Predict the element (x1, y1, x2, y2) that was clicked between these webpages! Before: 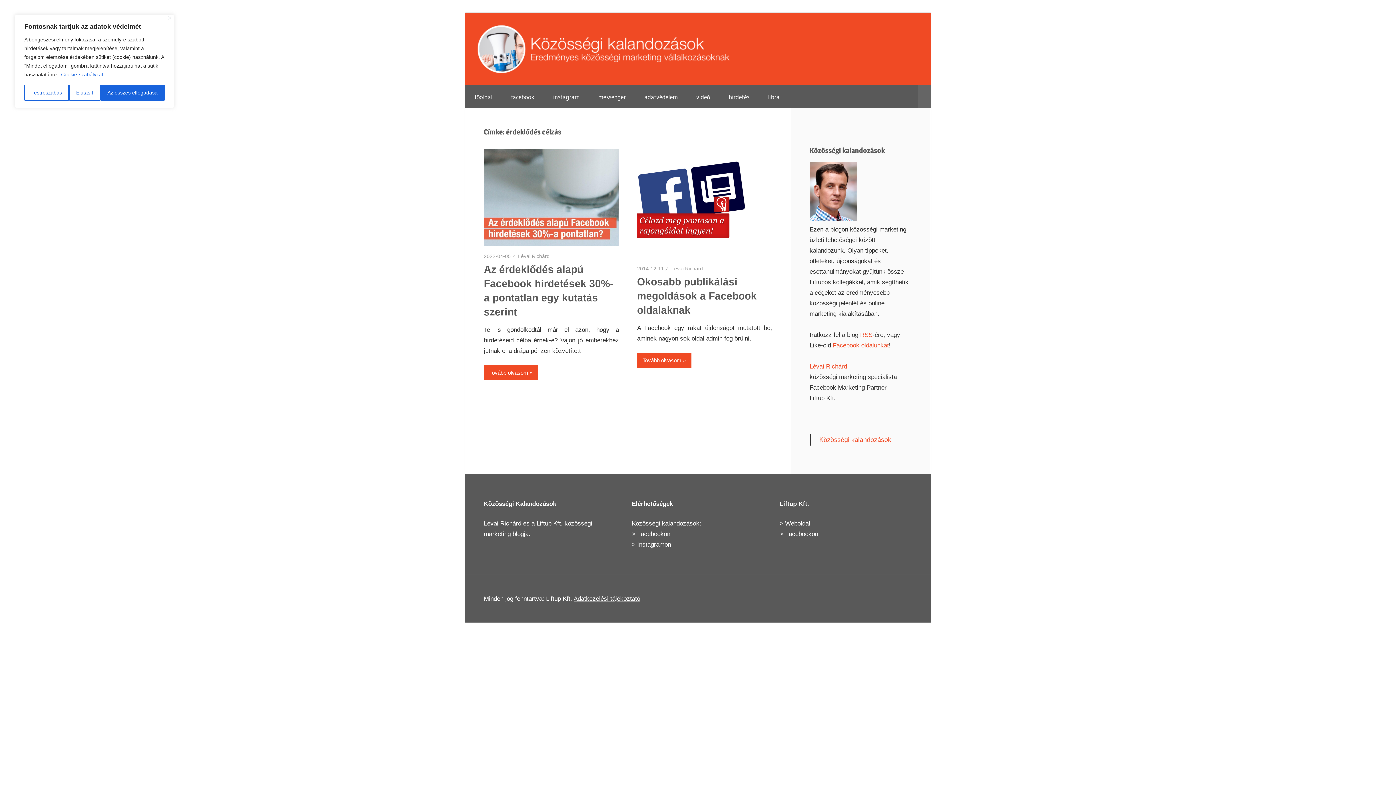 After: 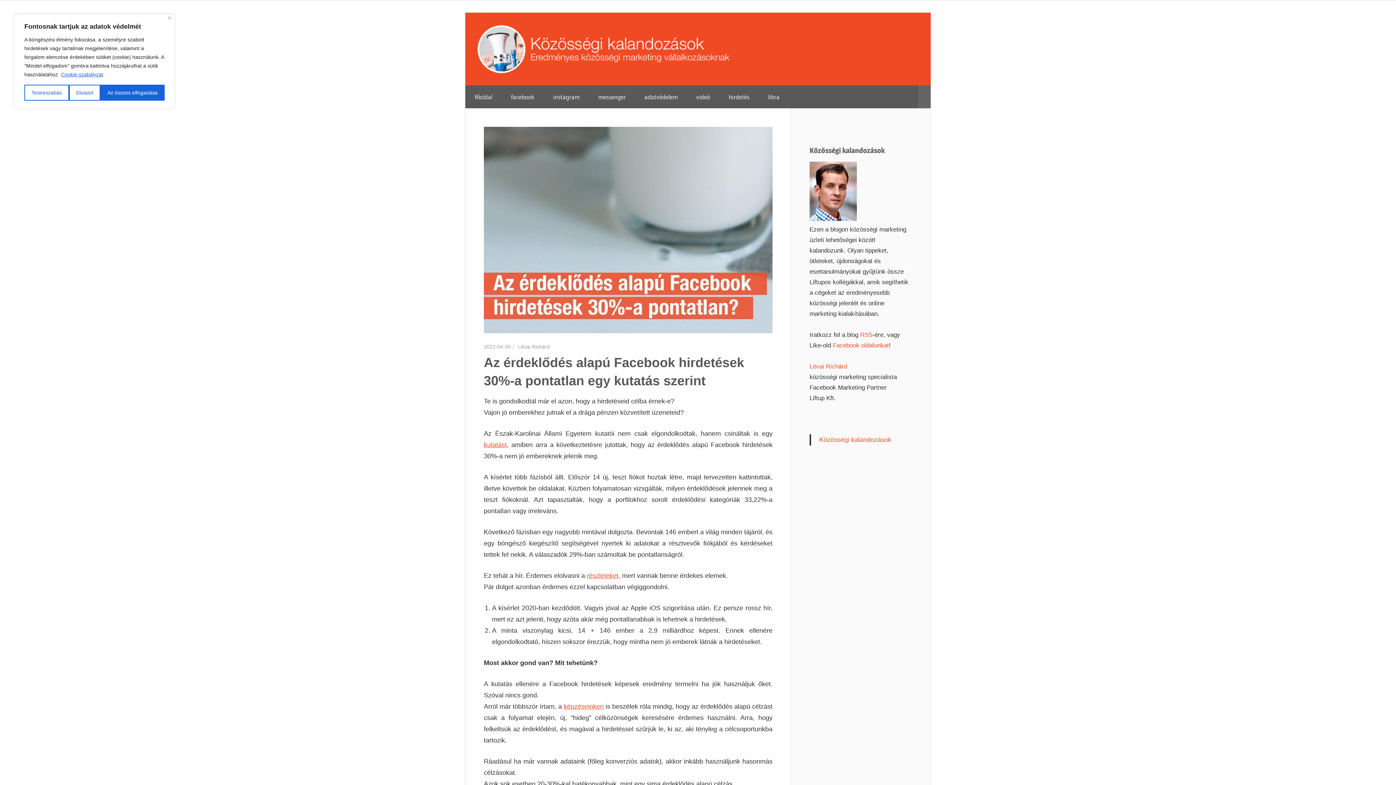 Action: label: Tovább olvasom bbox: (484, 365, 538, 380)